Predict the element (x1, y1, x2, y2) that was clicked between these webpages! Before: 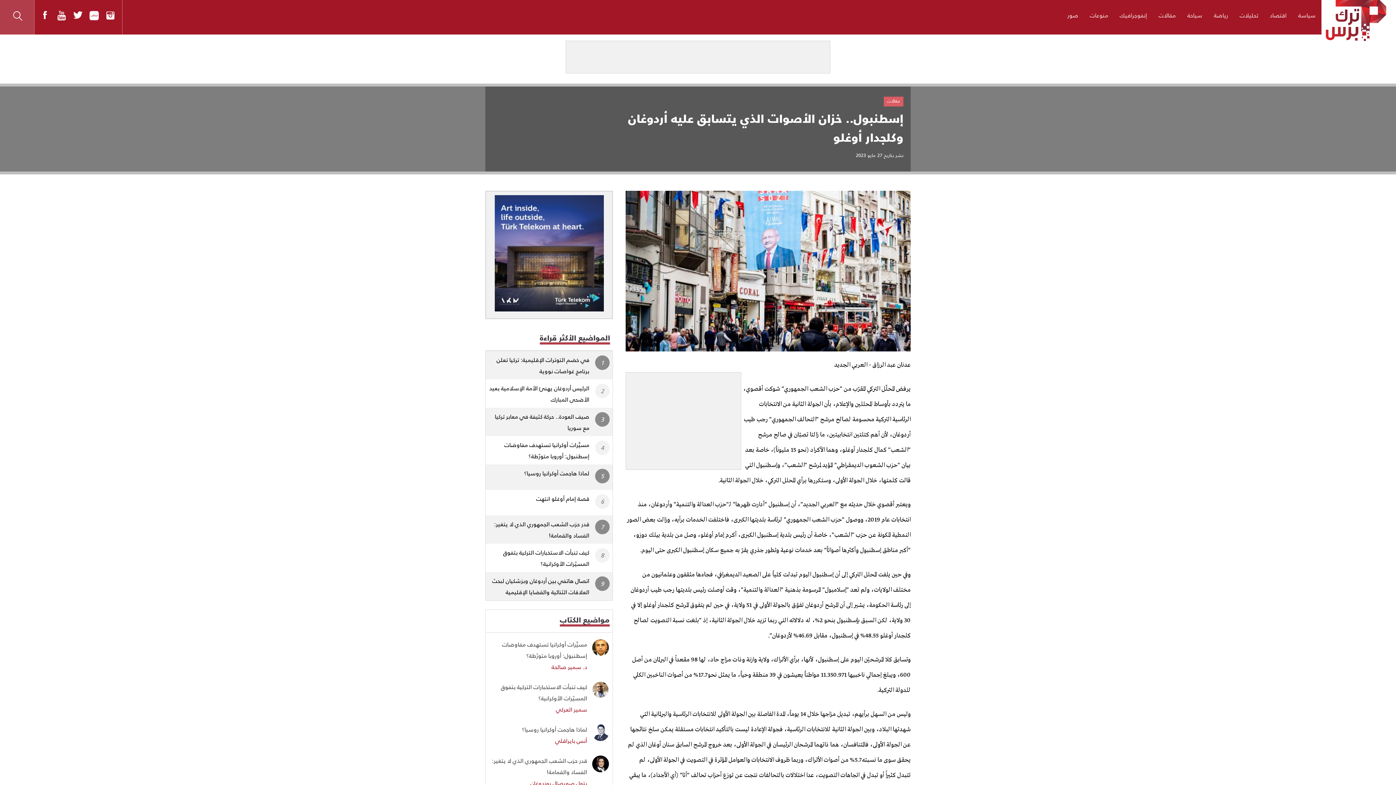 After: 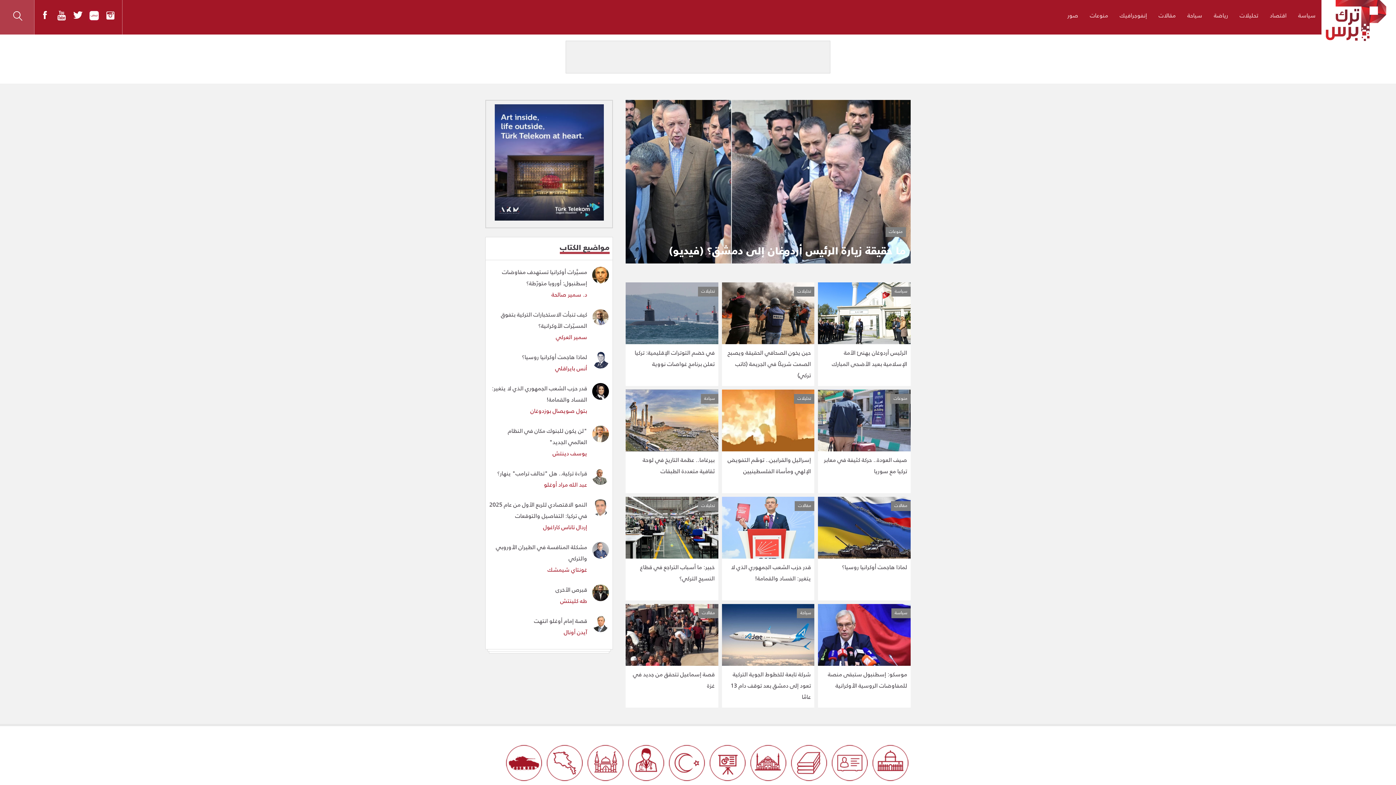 Action: bbox: (1321, 0, 1396, 34)